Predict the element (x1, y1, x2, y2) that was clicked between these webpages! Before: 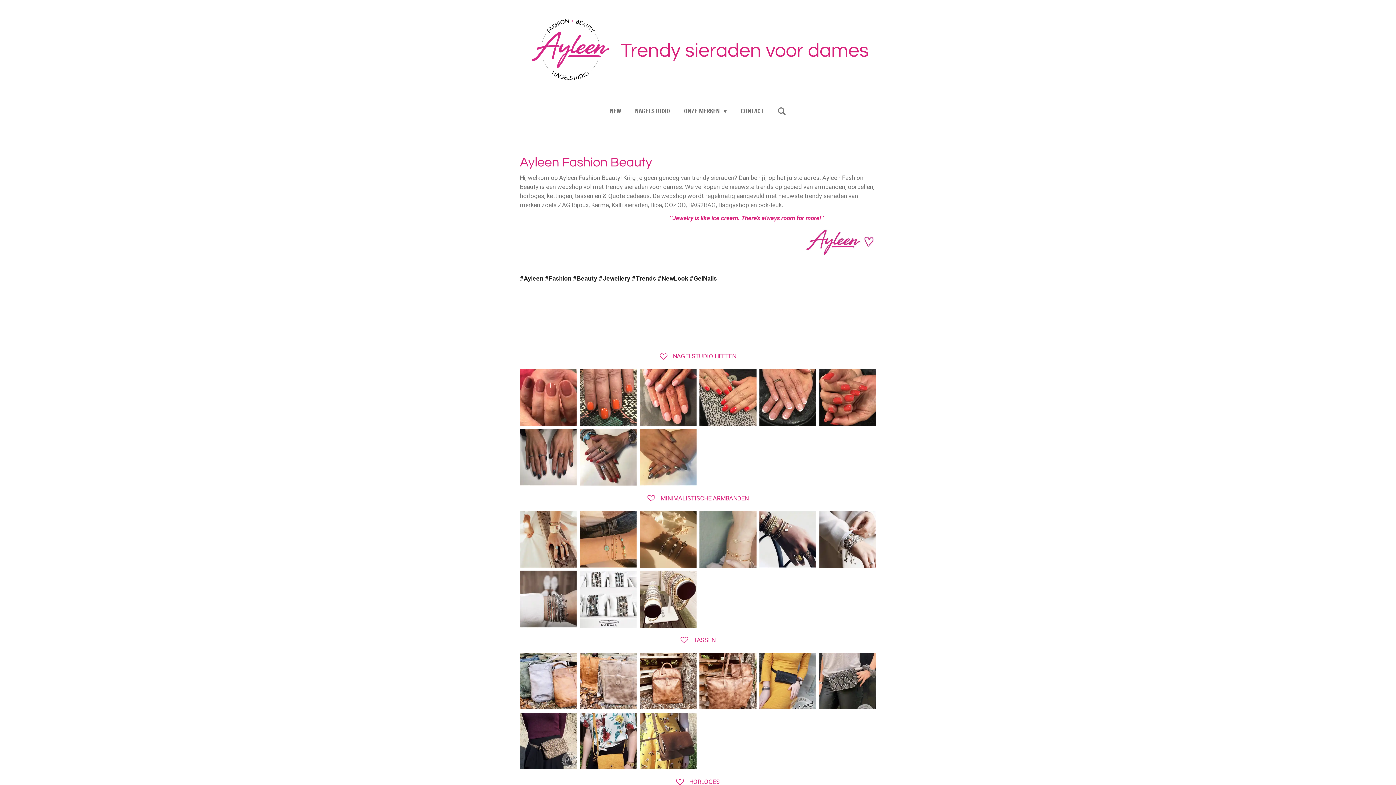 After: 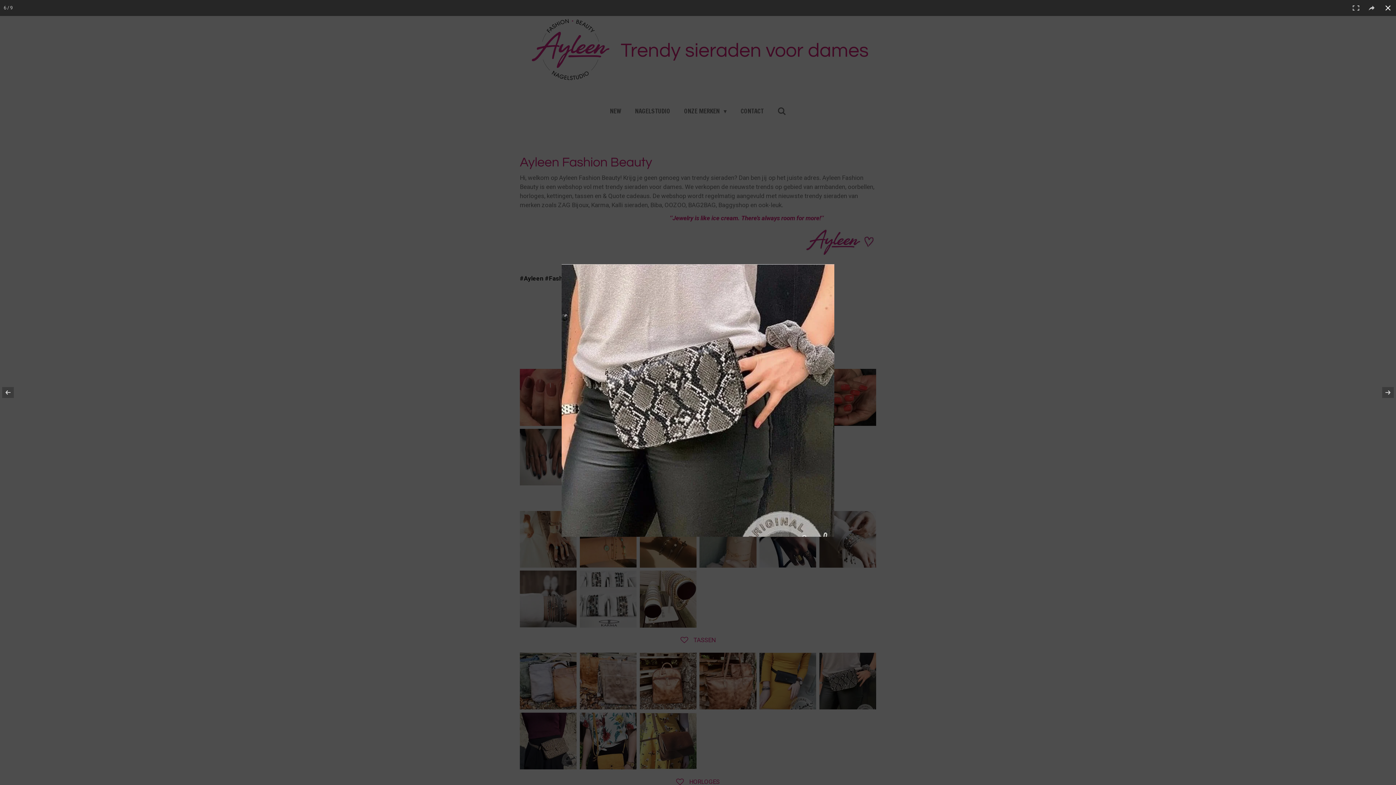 Action: bbox: (818, 651, 877, 711)